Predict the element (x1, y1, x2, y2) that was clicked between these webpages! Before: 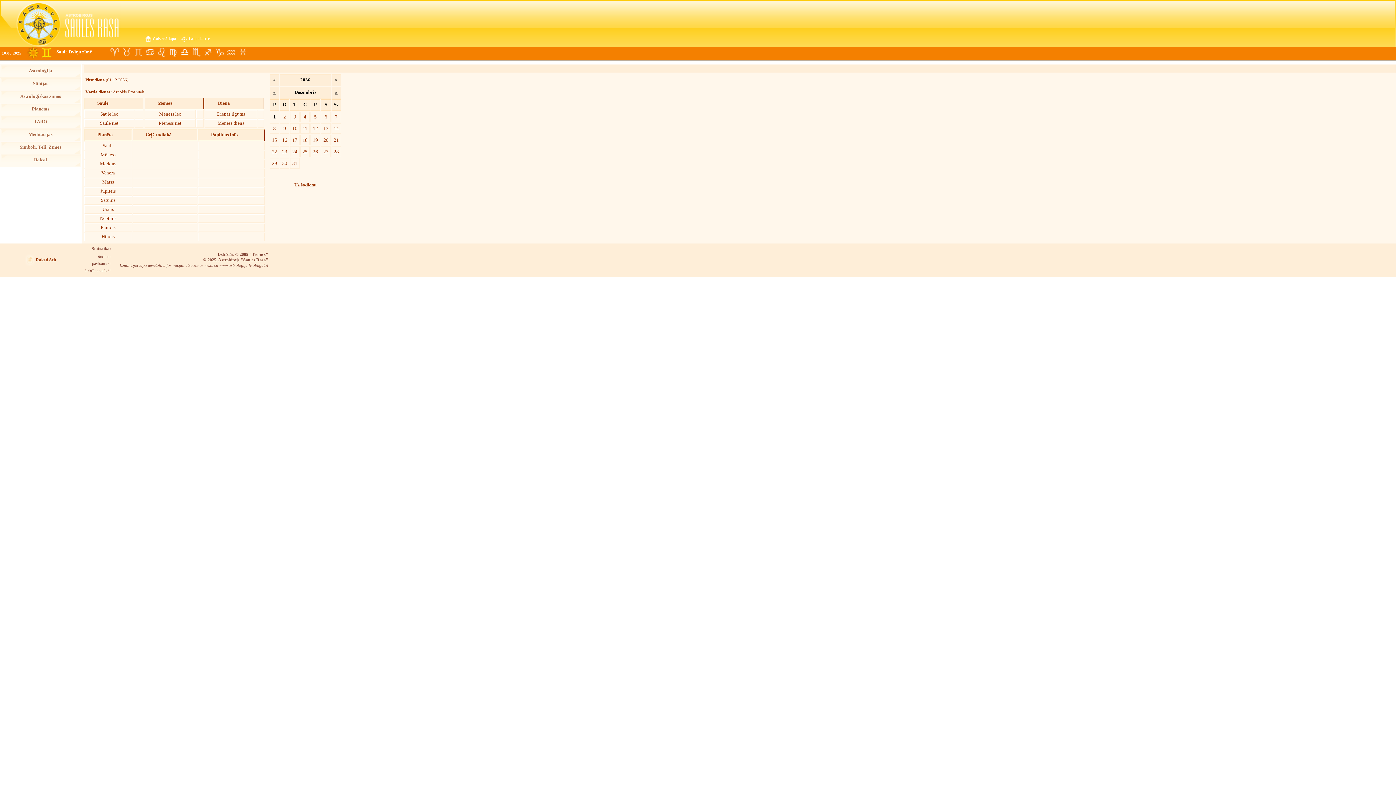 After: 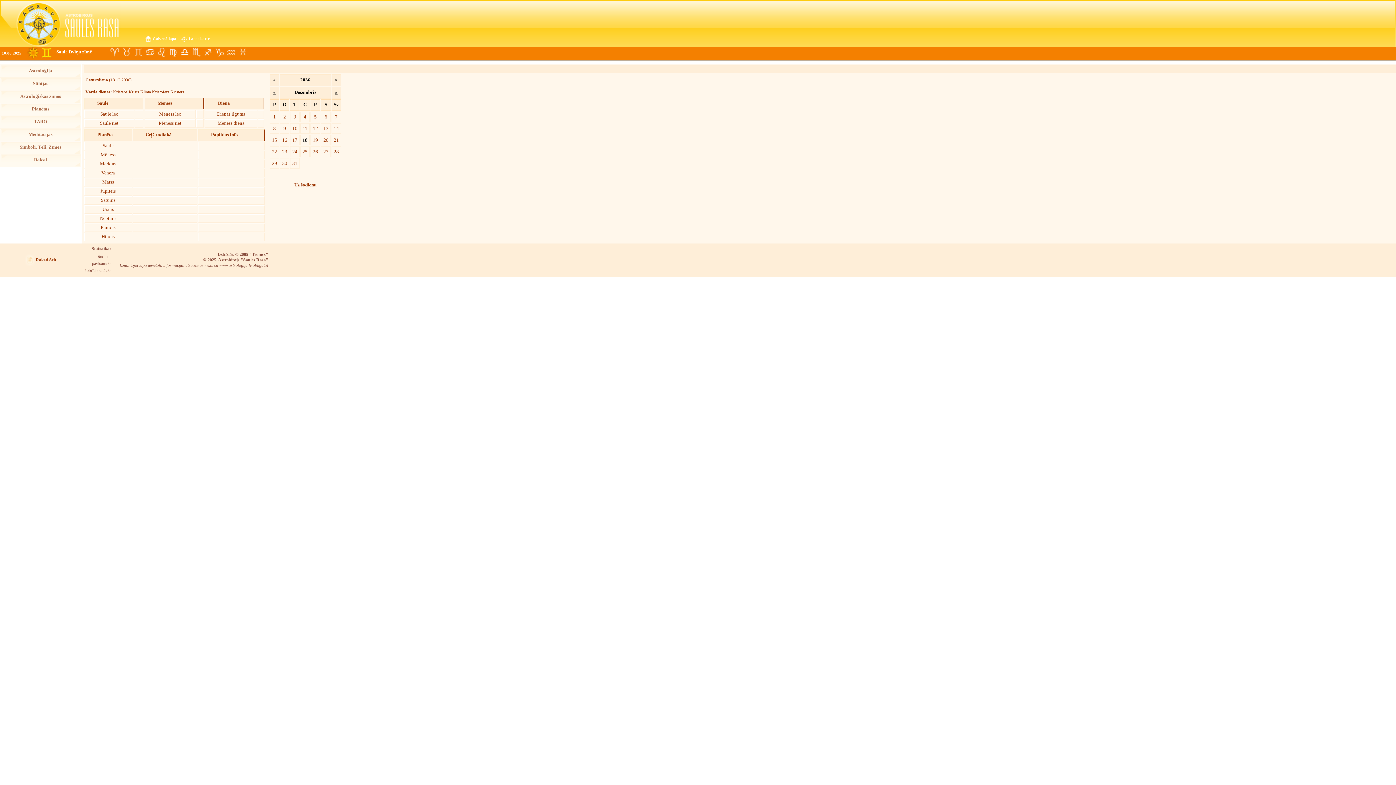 Action: label: 18 bbox: (300, 134, 309, 145)